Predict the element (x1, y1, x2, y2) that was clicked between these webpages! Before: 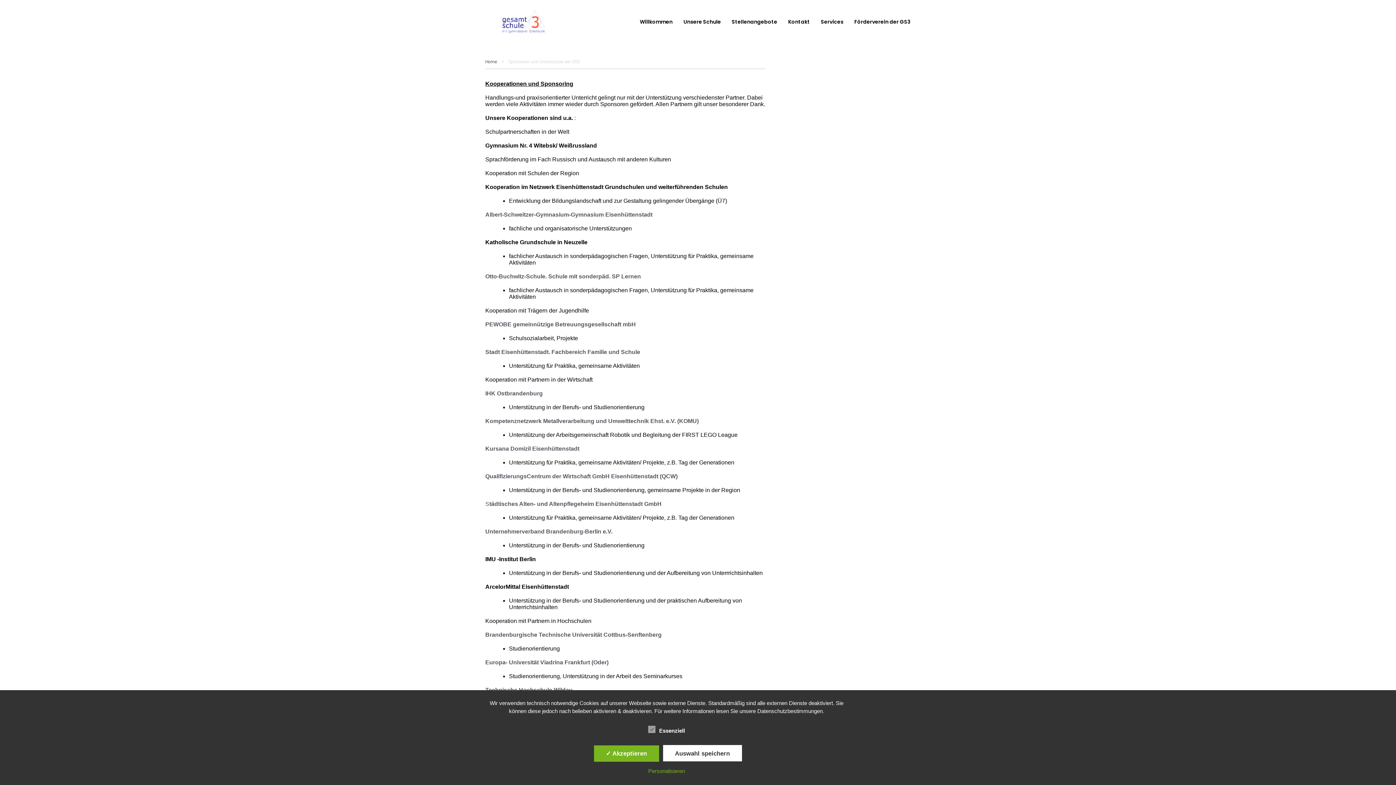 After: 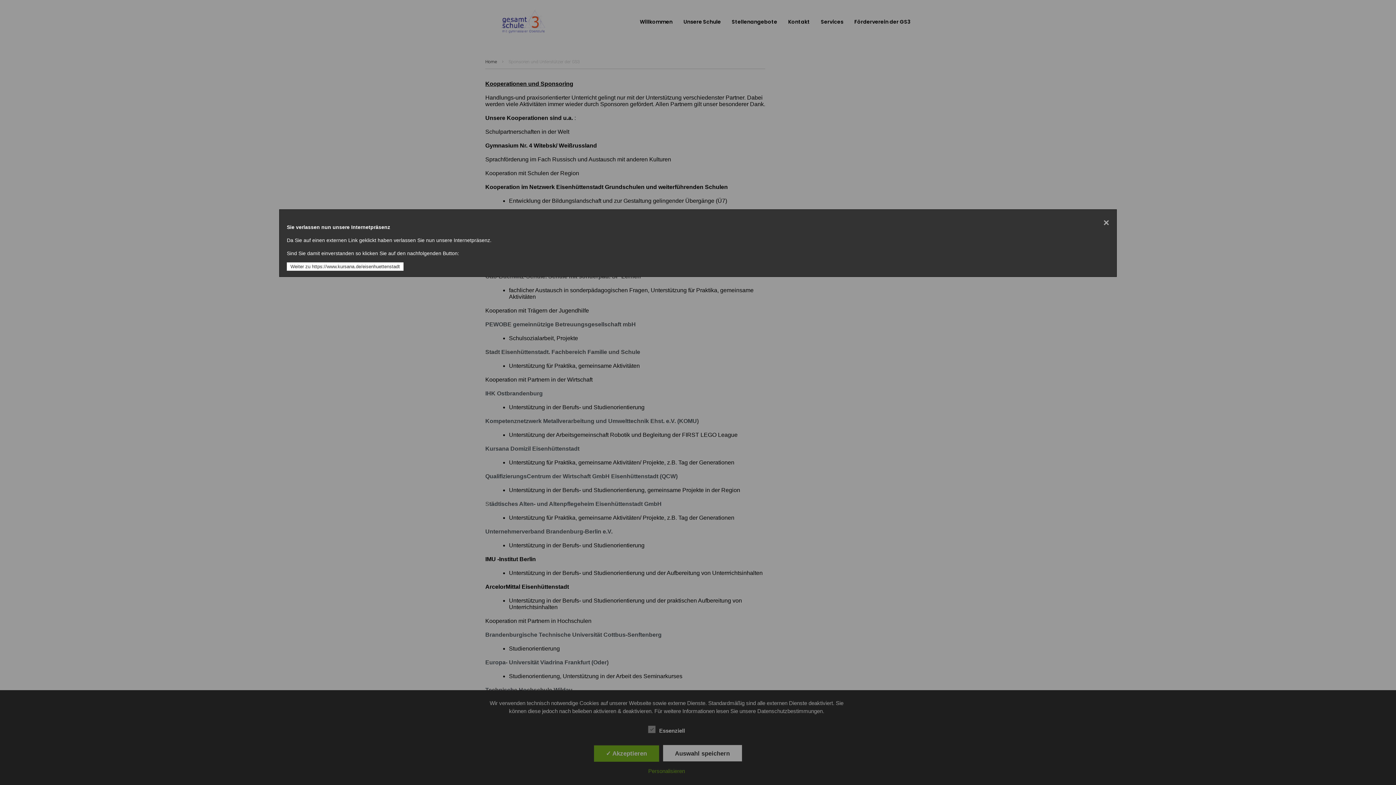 Action: label: Kursana Domizil Eisenhüttenstadt bbox: (485, 445, 579, 452)